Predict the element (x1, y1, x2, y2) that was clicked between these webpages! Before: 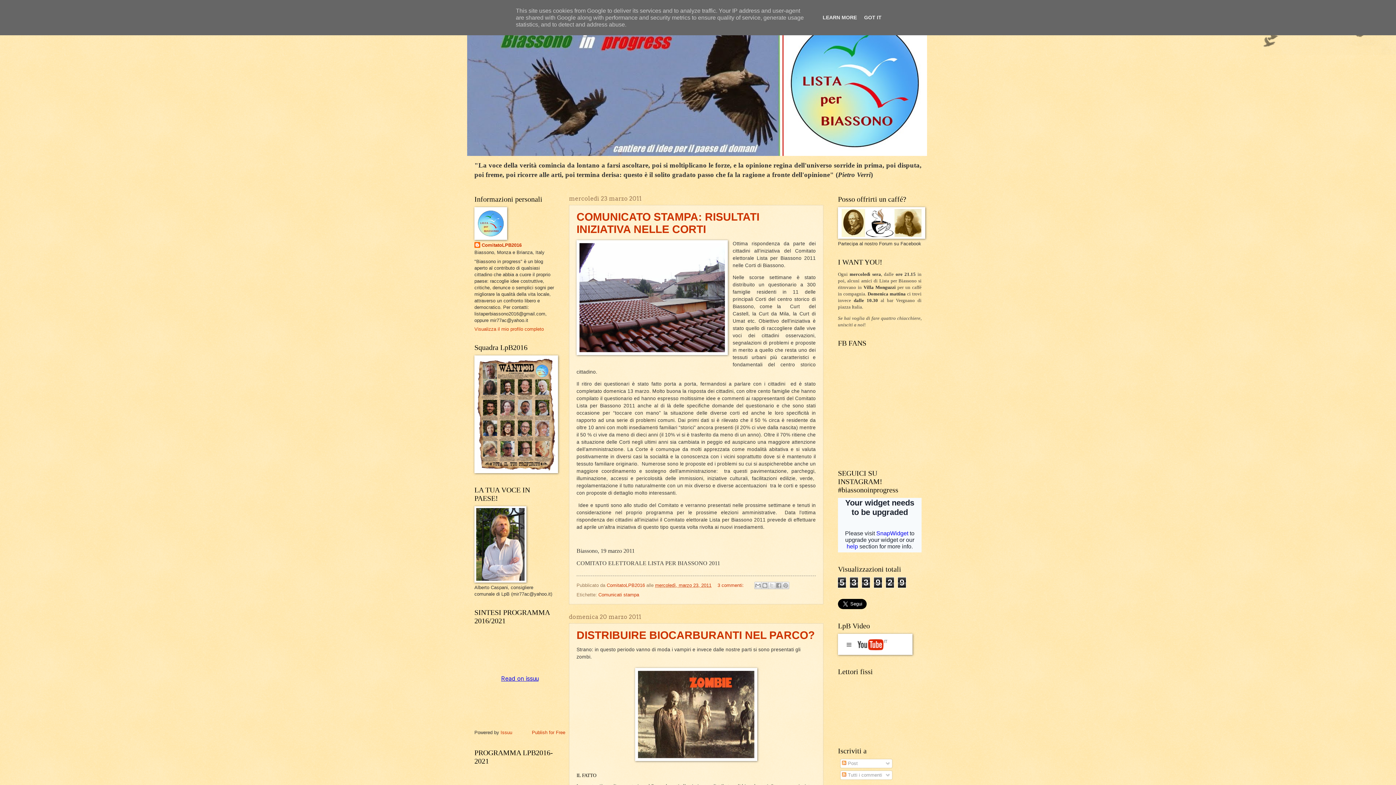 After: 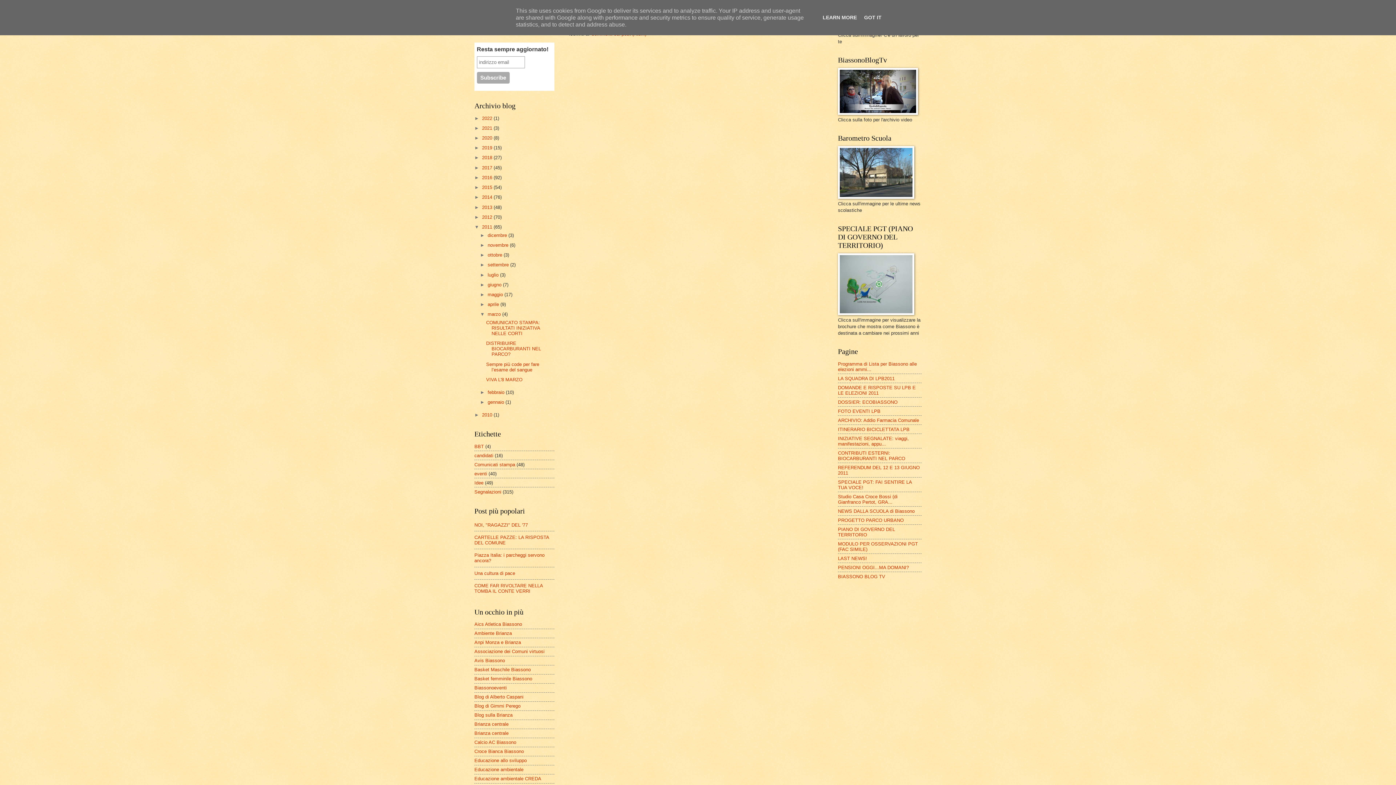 Action: bbox: (717, 582, 745, 588) label: 3 commenti: 